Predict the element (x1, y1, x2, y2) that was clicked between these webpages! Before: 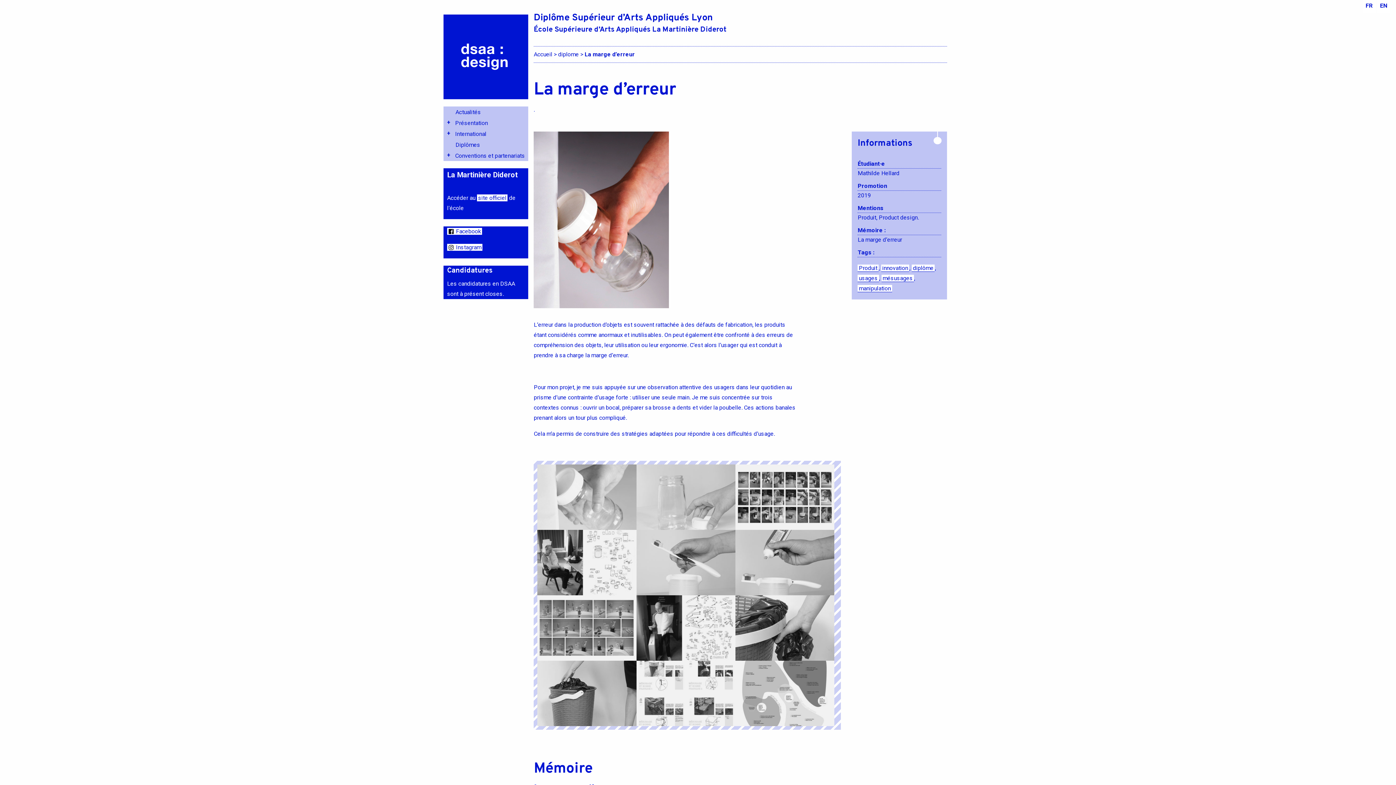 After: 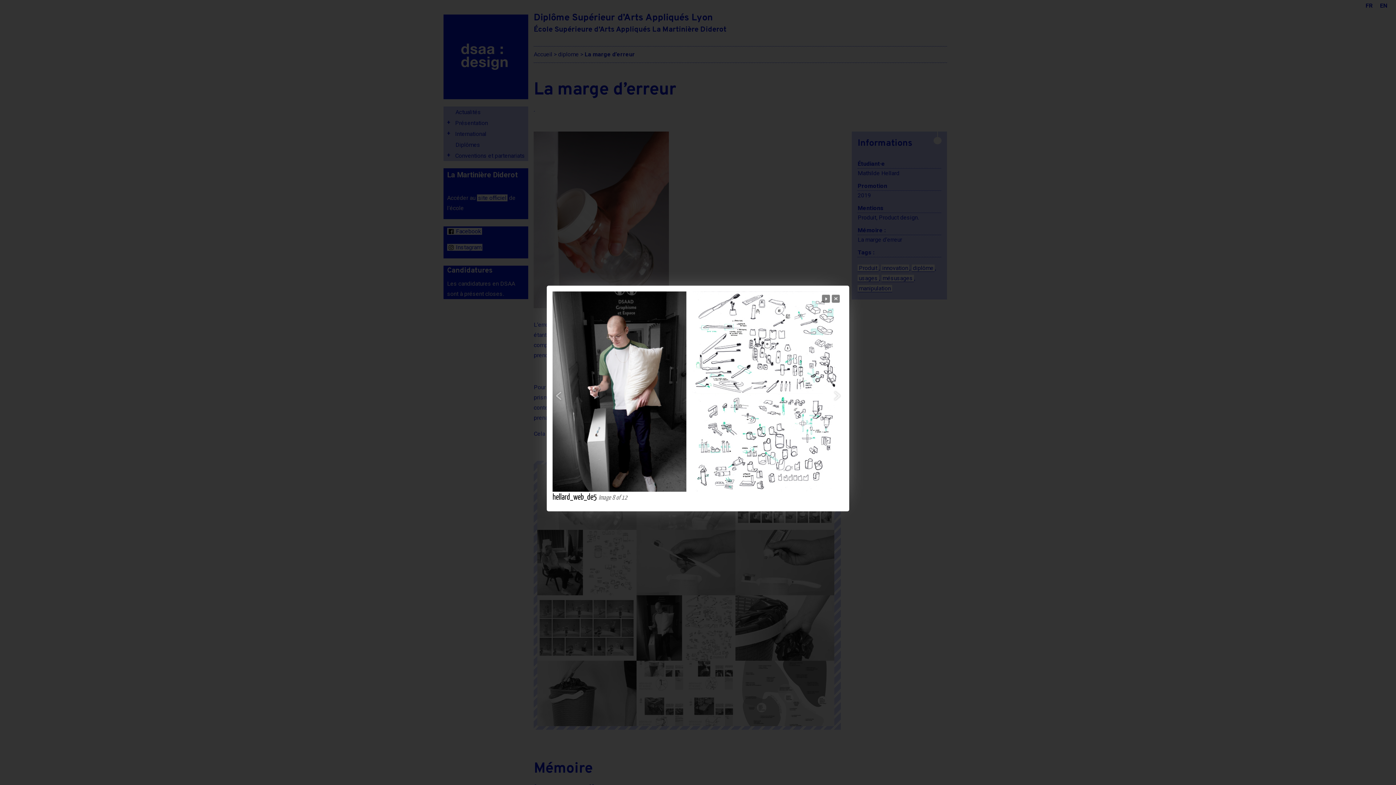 Action: bbox: (636, 624, 735, 631)